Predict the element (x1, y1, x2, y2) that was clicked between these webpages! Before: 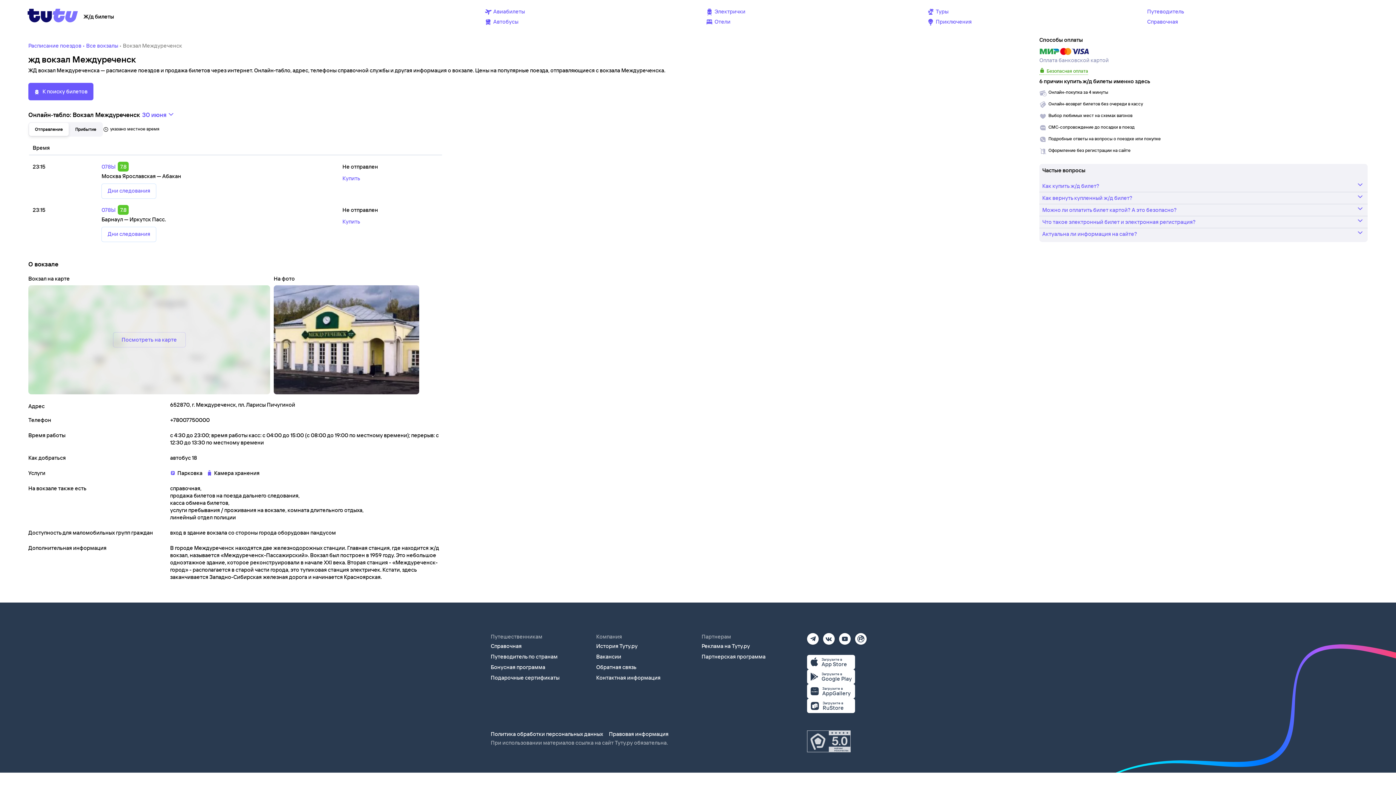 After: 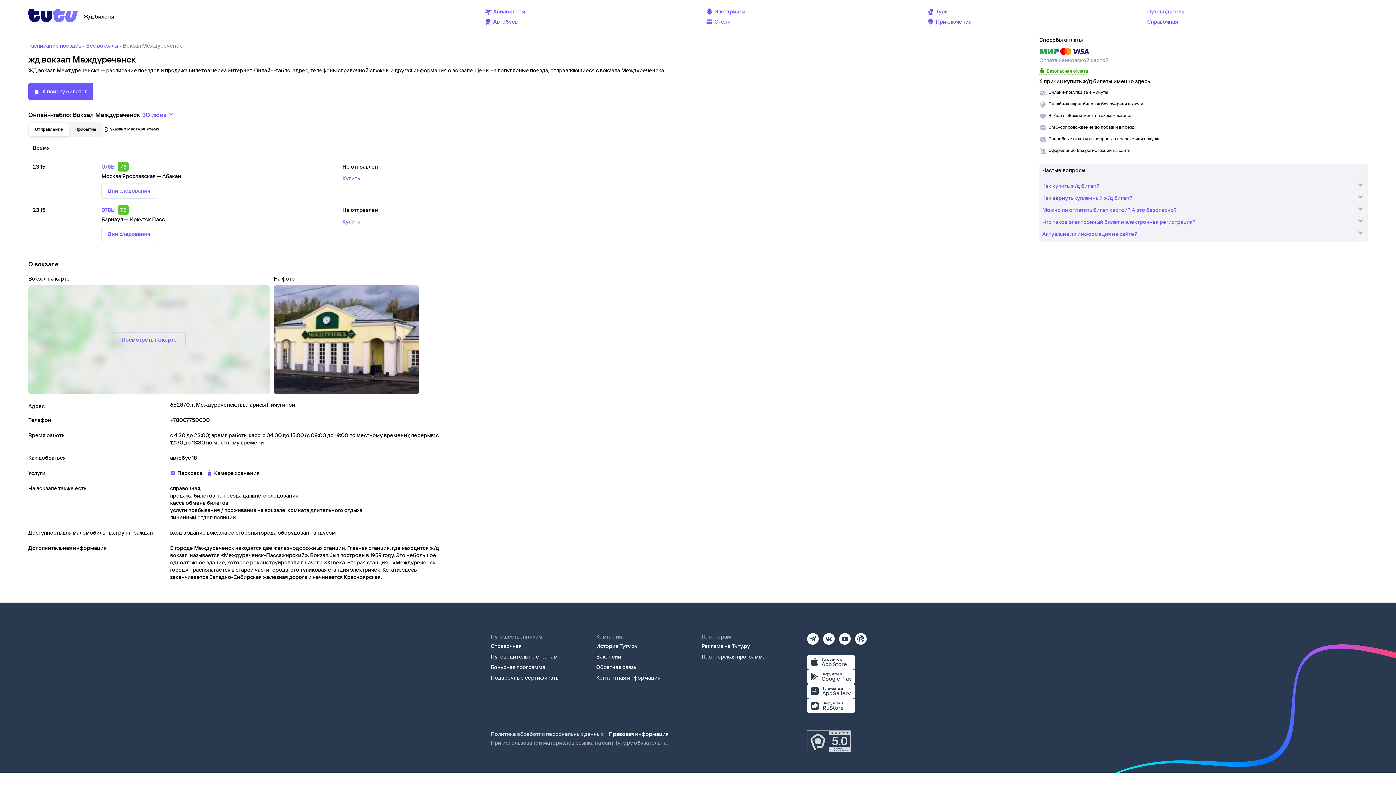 Action: bbox: (490, 730, 603, 737) label: Политика обработки персональных данных